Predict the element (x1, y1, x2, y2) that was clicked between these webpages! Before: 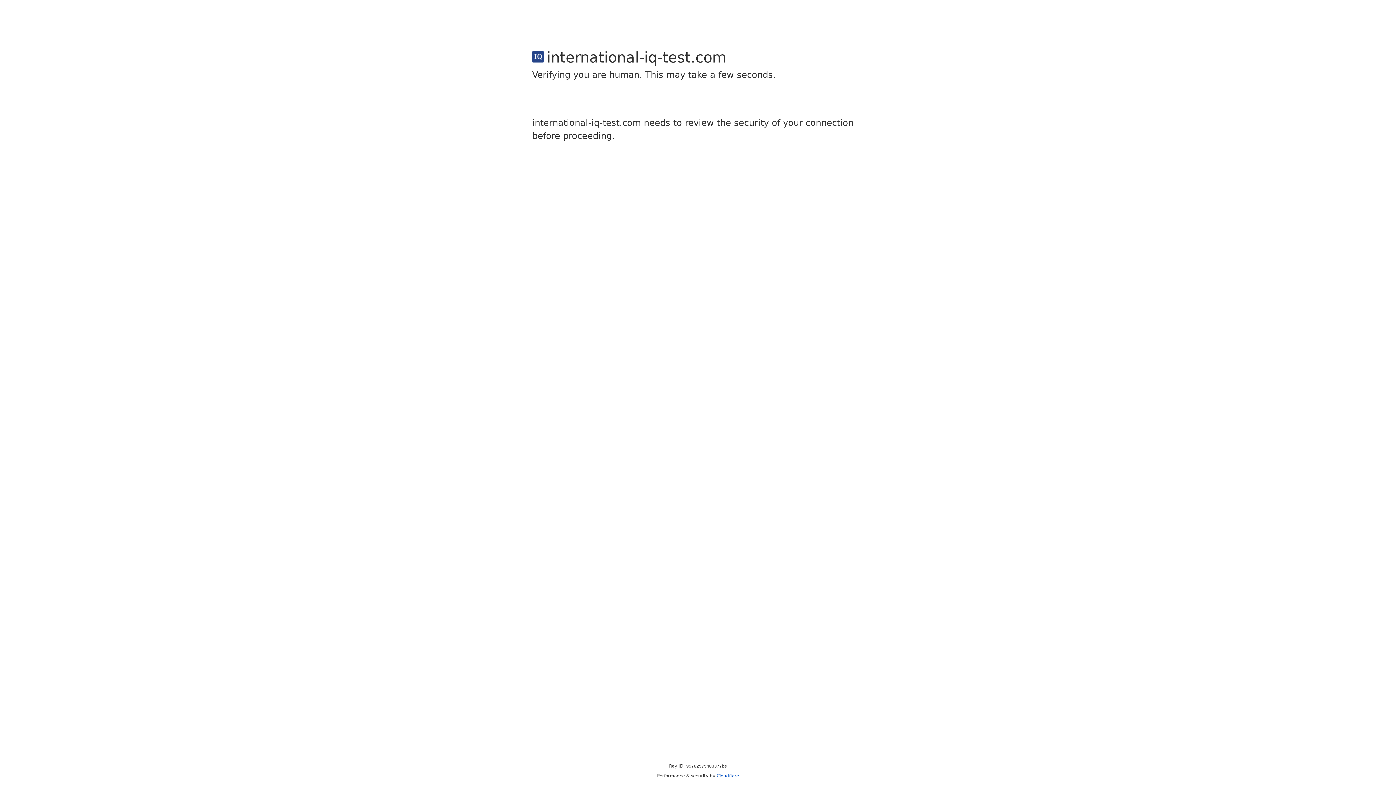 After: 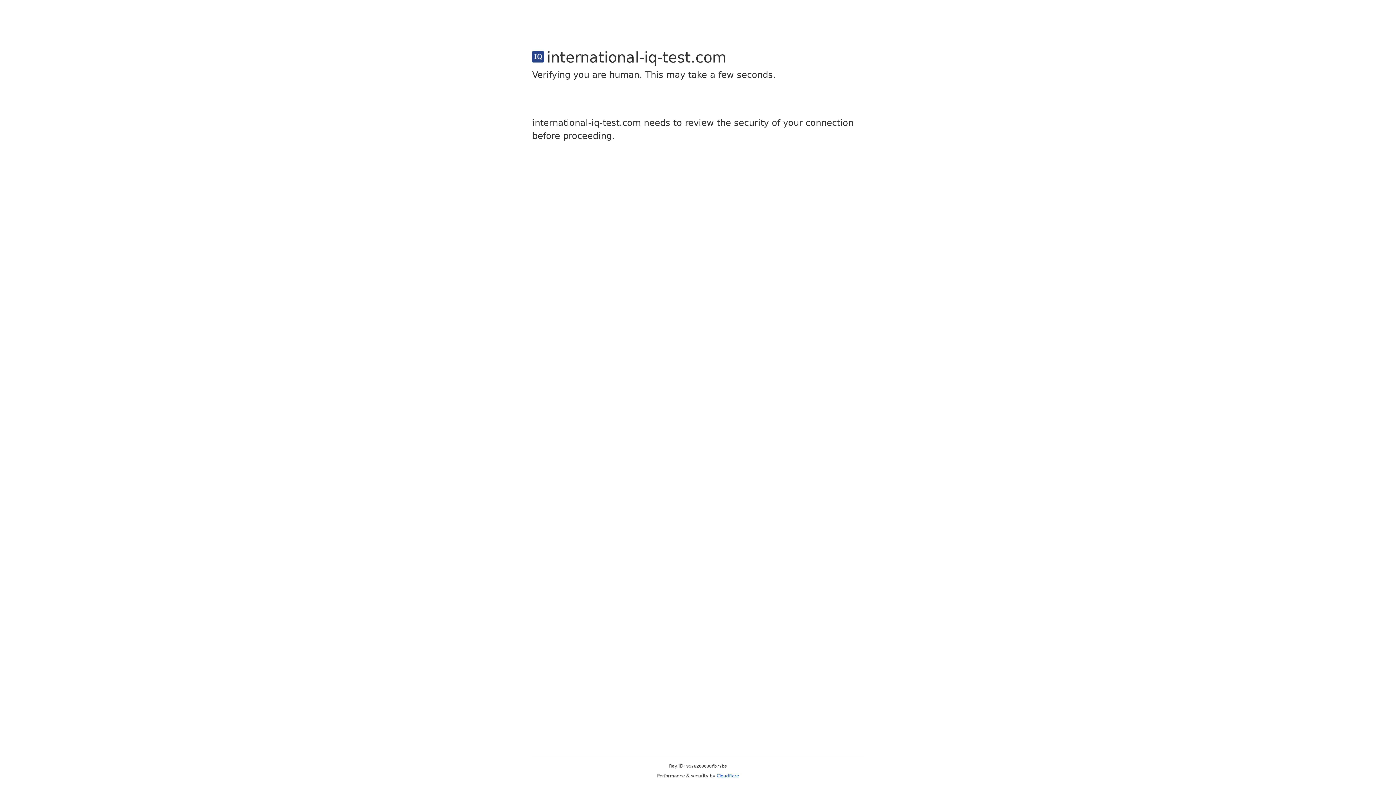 Action: label: Cloudflare bbox: (716, 773, 739, 778)